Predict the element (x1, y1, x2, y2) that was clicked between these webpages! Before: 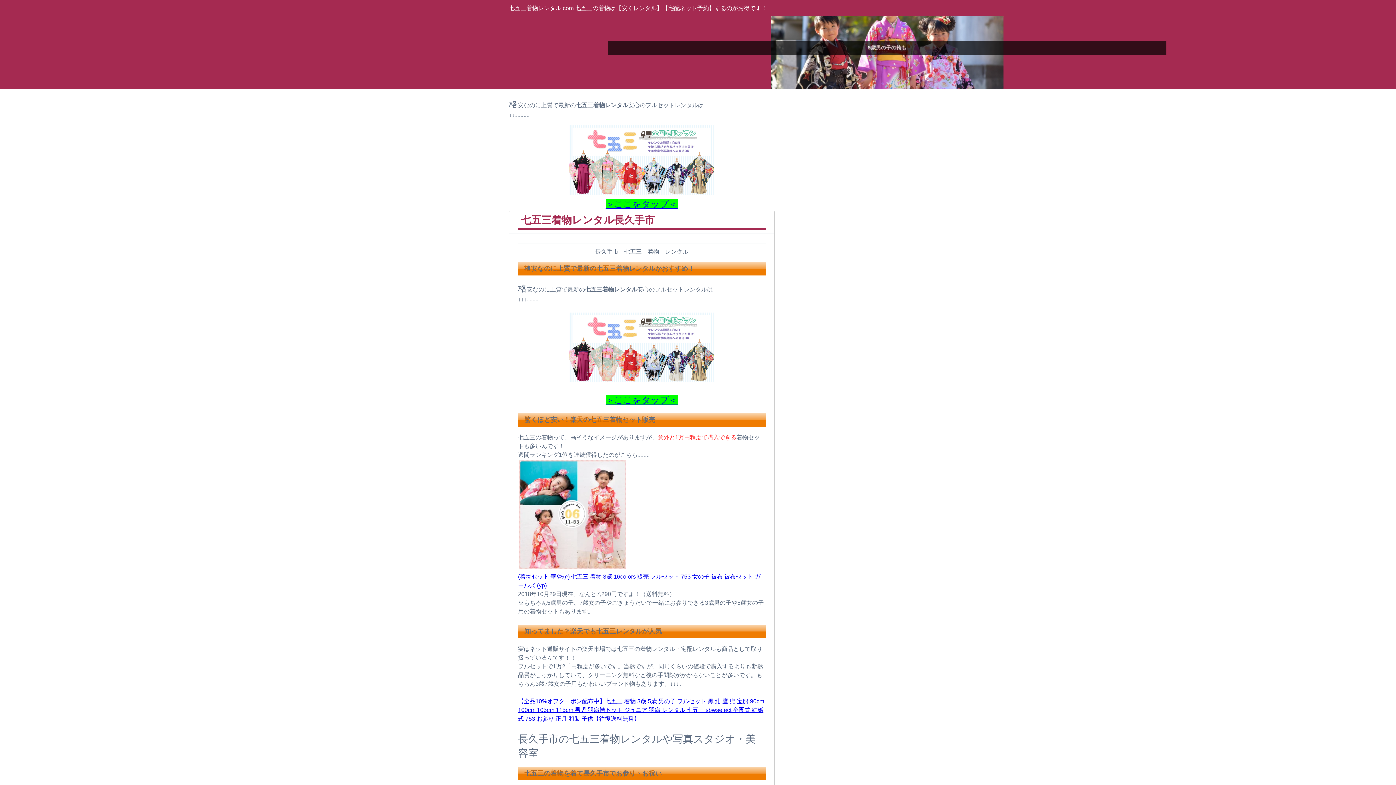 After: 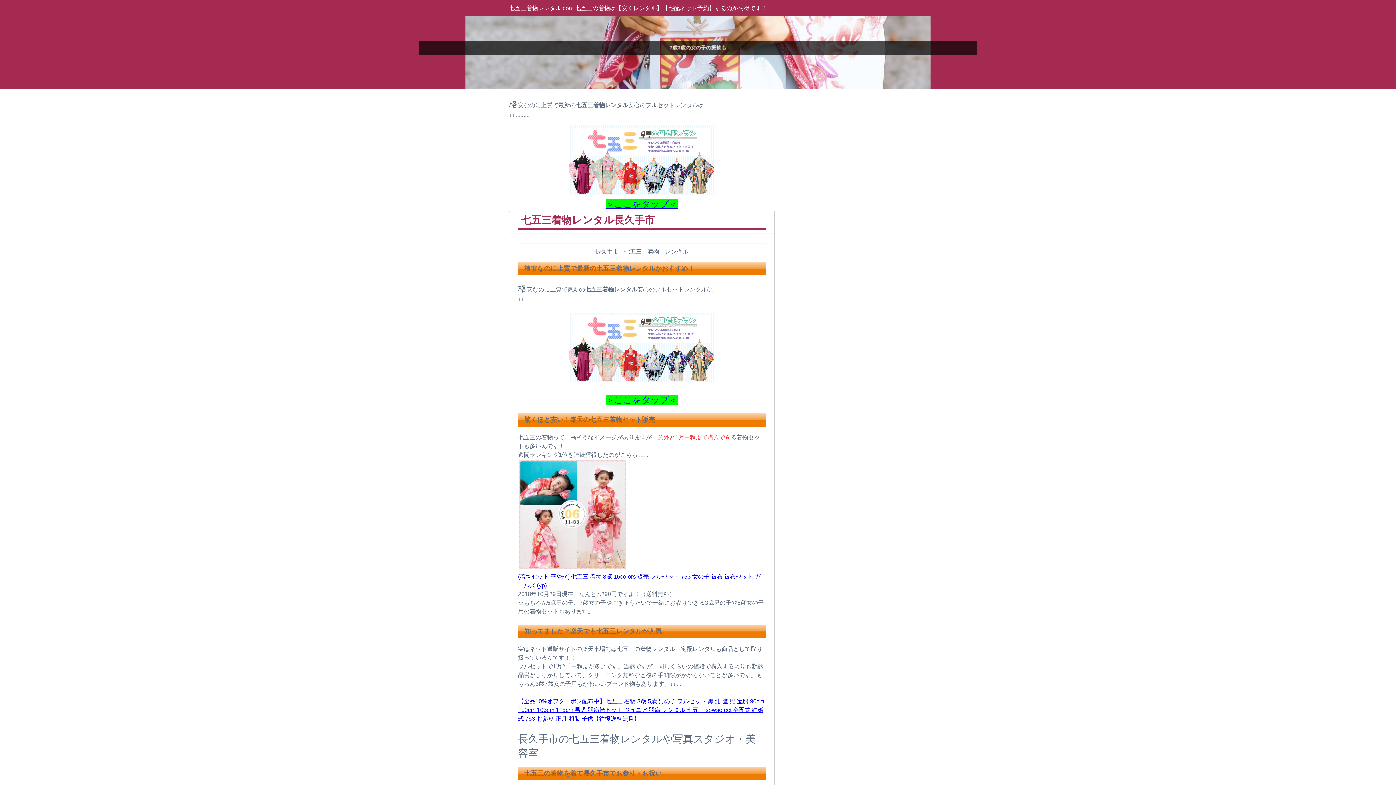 Action: bbox: (518, 698, 764, 722) label: 【全品10%オフクーポン配布中】七五三 着物 3歳 5歳 男の子 フルセット 黒 紺 鷹 兜 宝船 90cm 100cm 105cm 115cm 男児 羽織袴セット ジュニア 羽織 レンタル 七五三 sbwselect 卒園式 結婚式 753 お参り 正月 和装 子供【往復送料無料】